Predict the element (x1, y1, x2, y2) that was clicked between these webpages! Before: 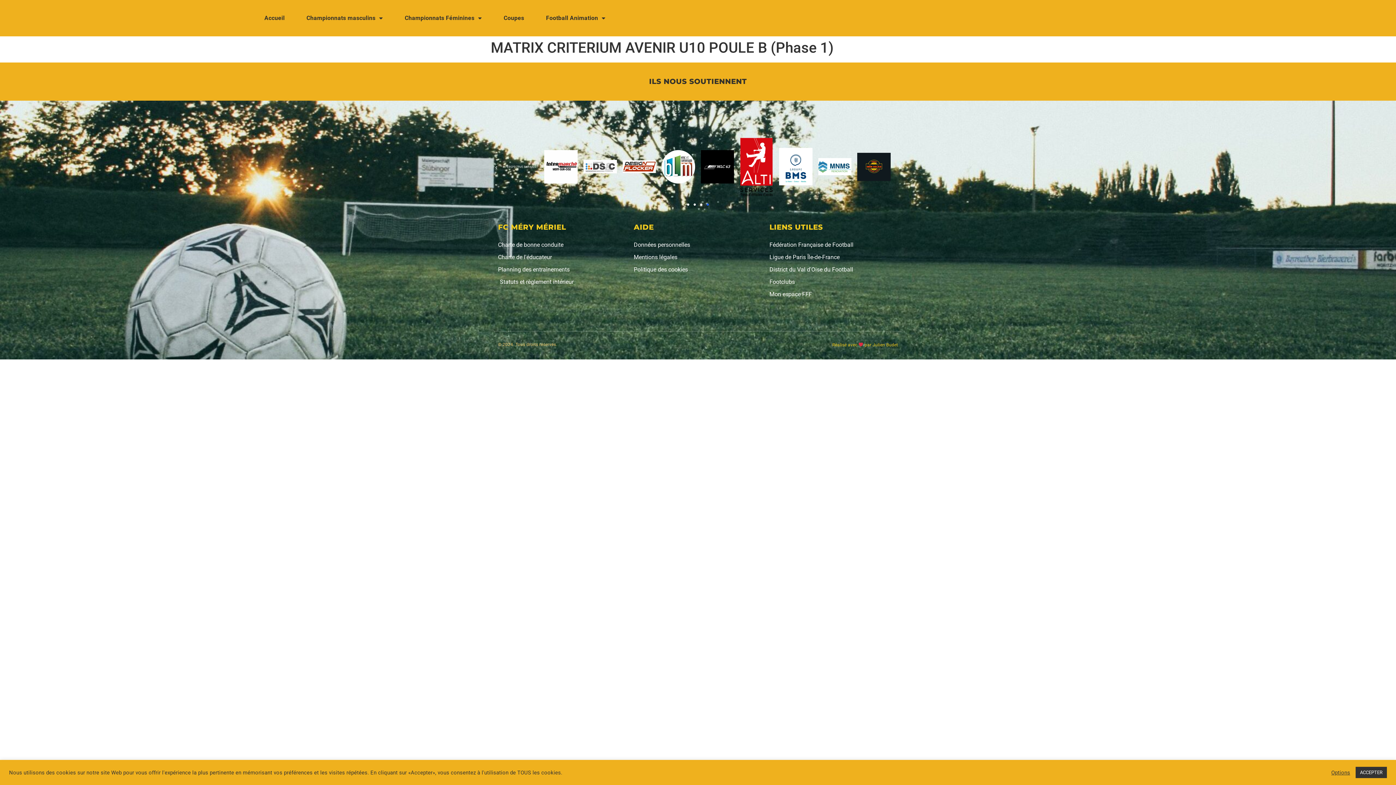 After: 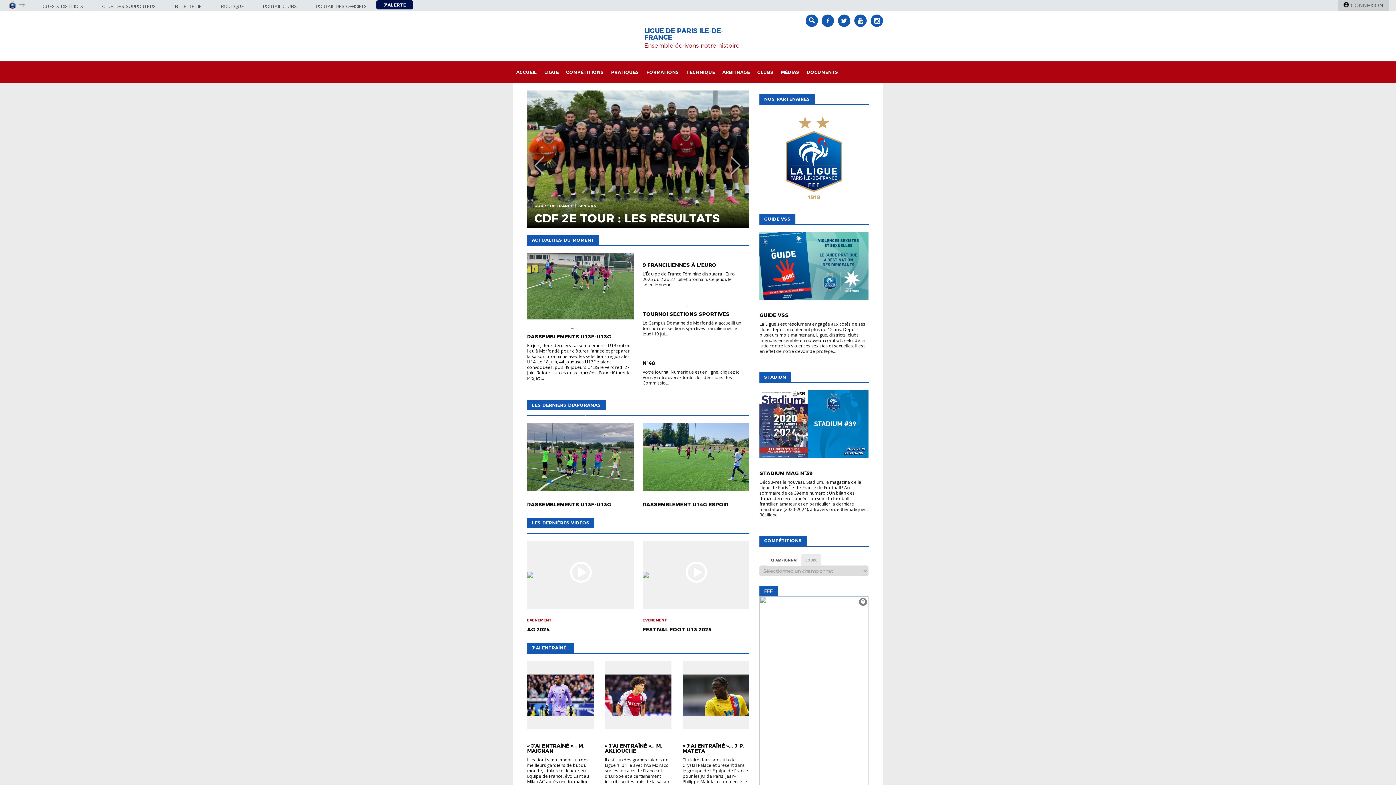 Action: bbox: (769, 253, 898, 261) label: Ligue de Paris Île-de-France